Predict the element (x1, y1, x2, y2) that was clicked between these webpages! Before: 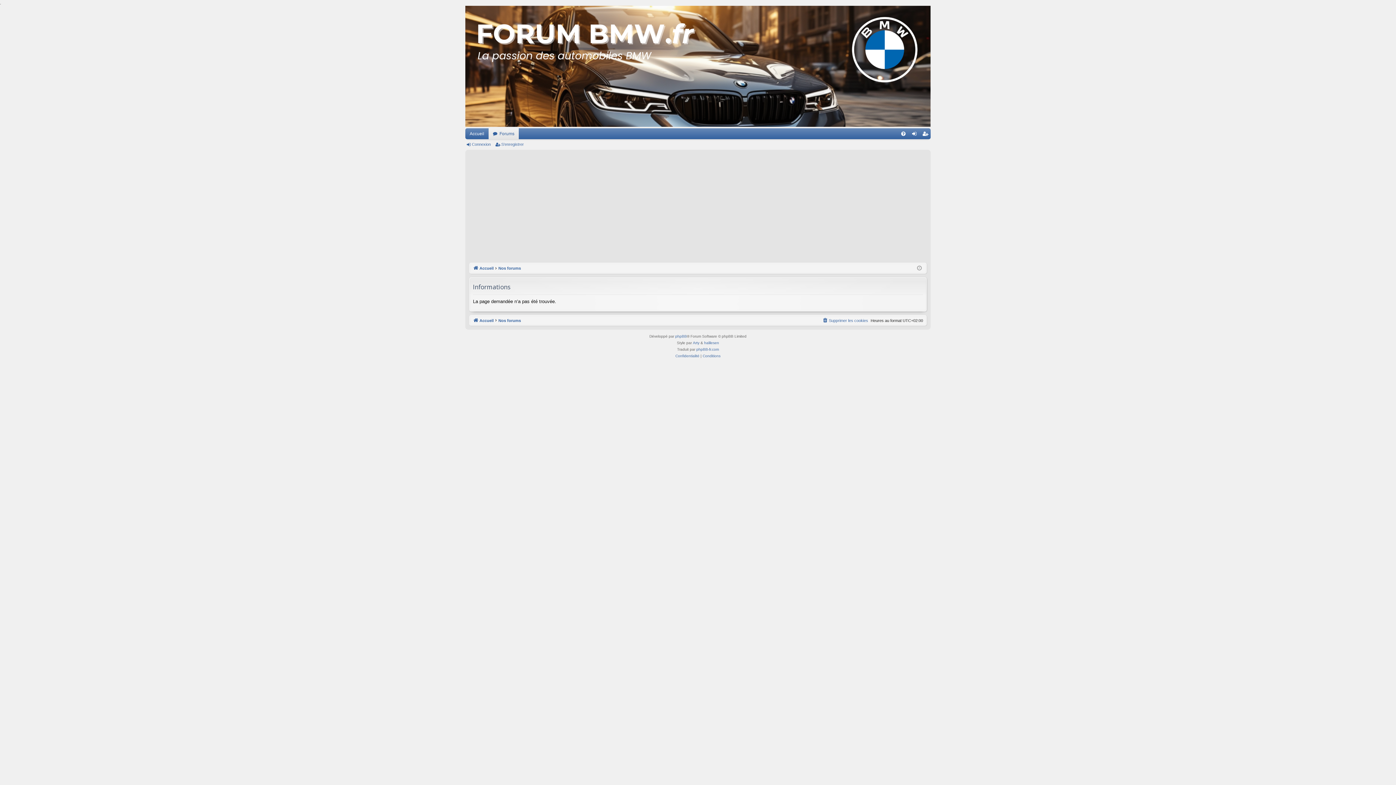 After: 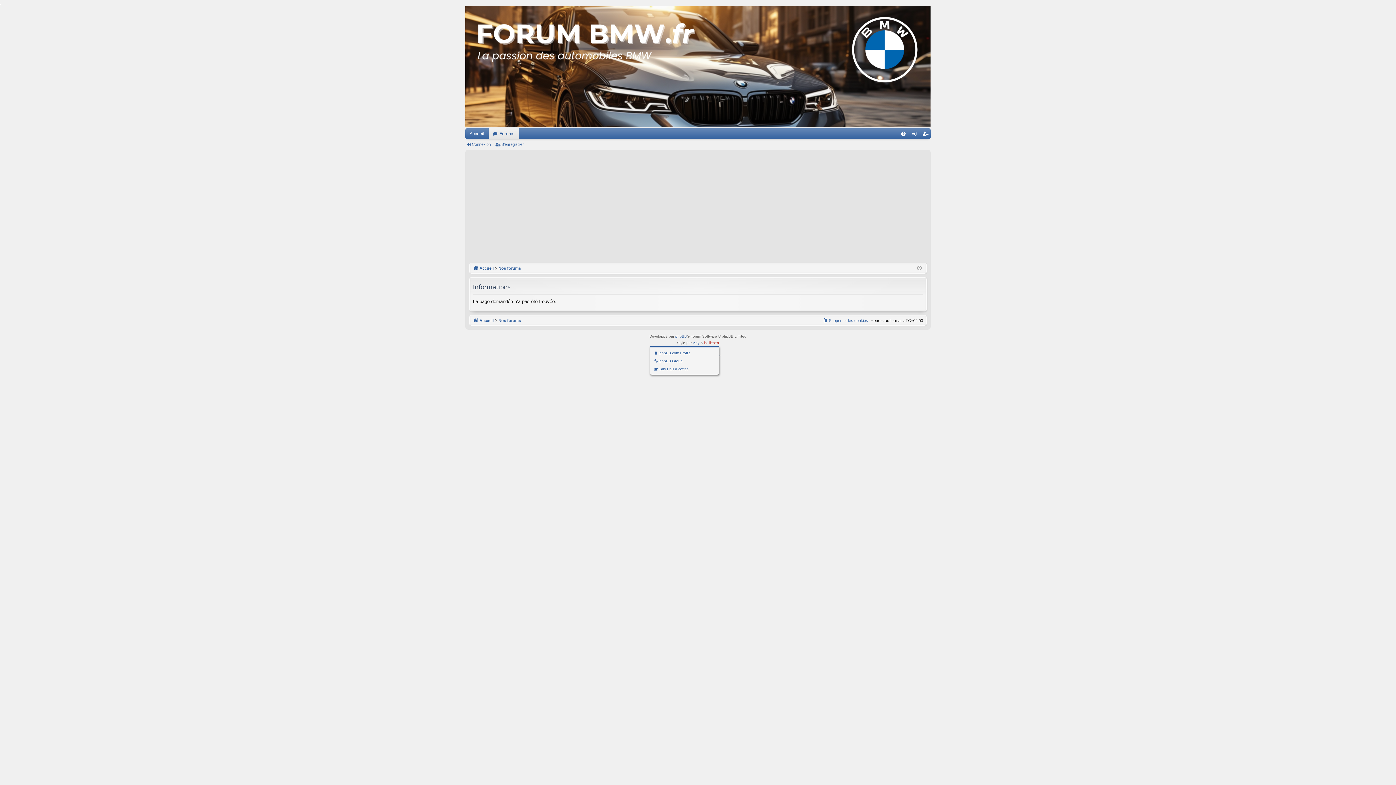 Action: label: halilesen bbox: (704, 339, 719, 346)